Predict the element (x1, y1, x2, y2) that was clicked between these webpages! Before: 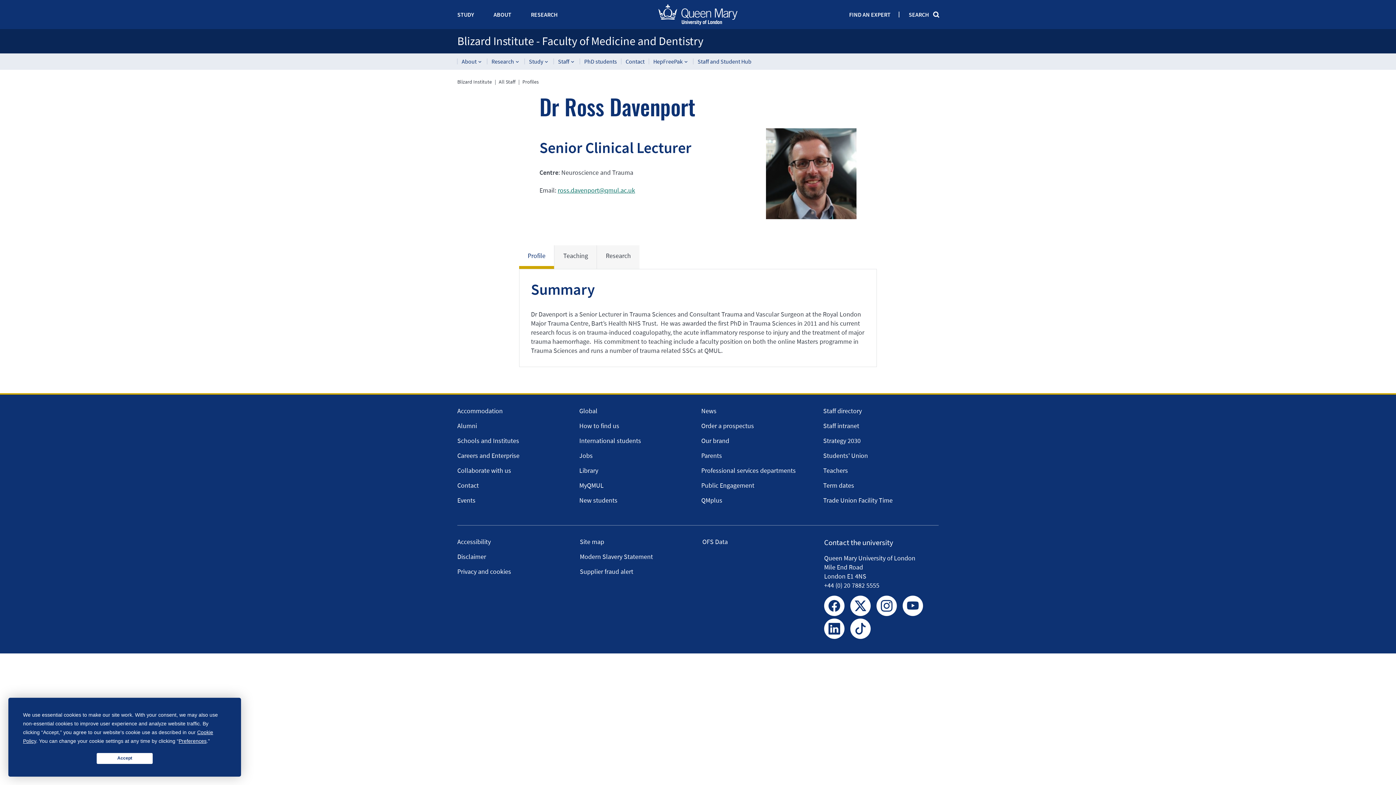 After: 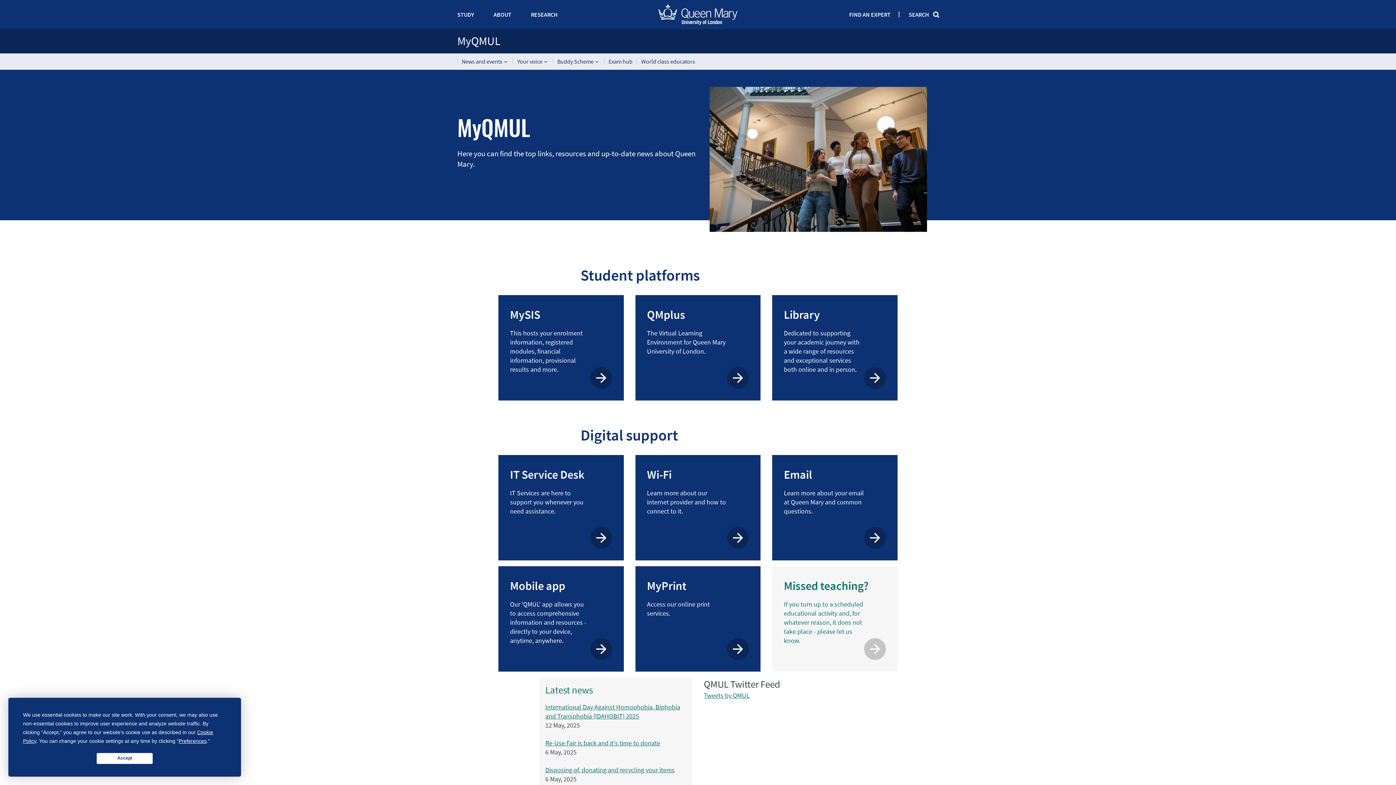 Action: bbox: (579, 481, 603, 489) label: MyQMUL